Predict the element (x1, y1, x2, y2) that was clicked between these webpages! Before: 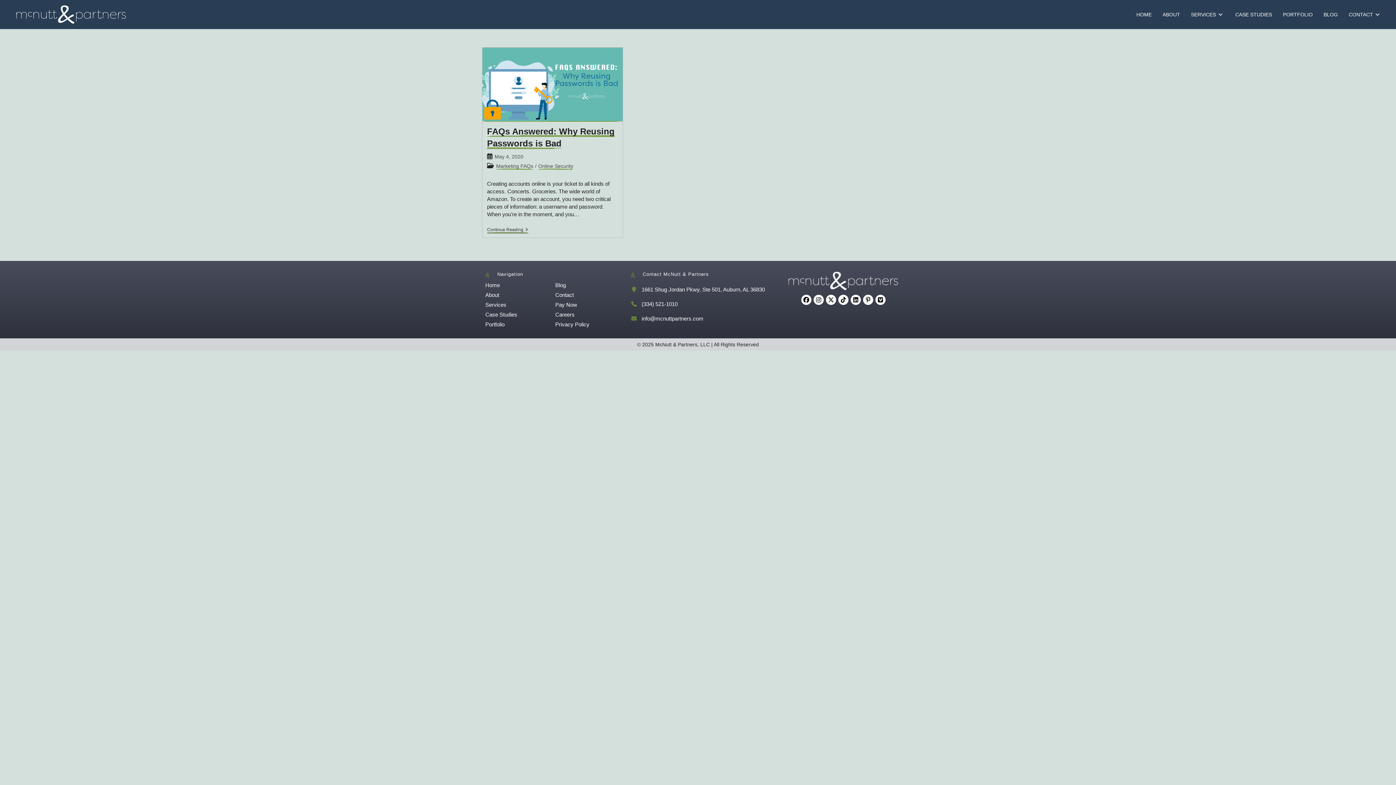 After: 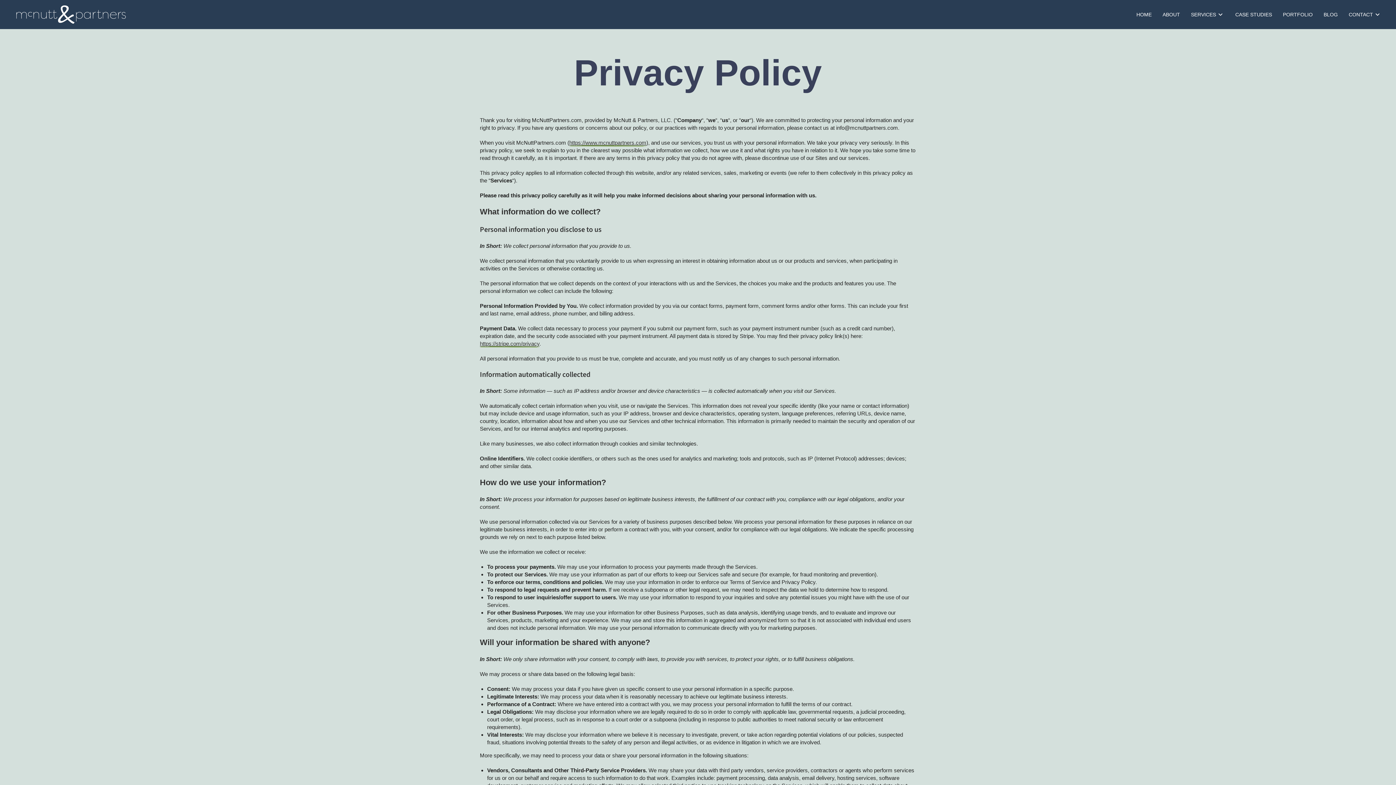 Action: bbox: (555, 321, 589, 327) label: Privacy Policy